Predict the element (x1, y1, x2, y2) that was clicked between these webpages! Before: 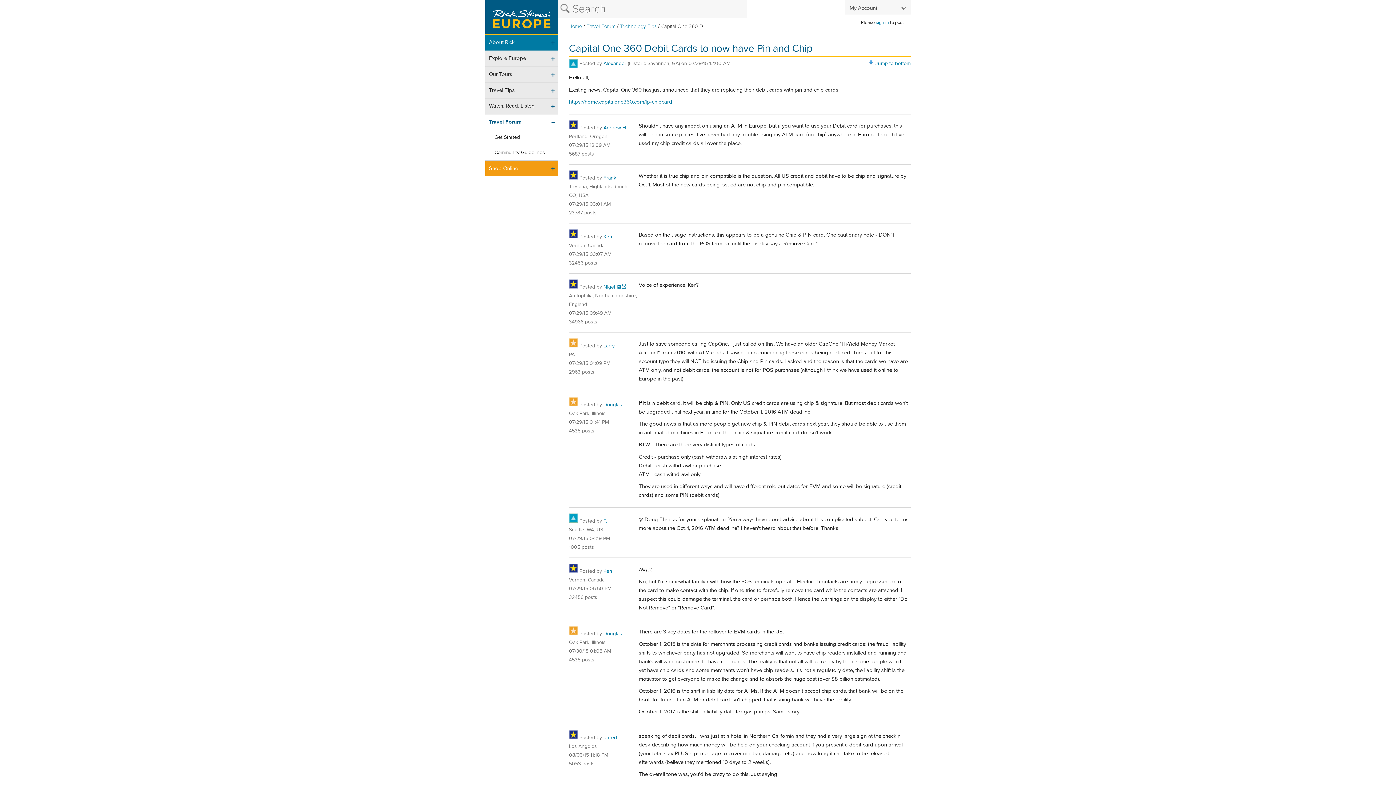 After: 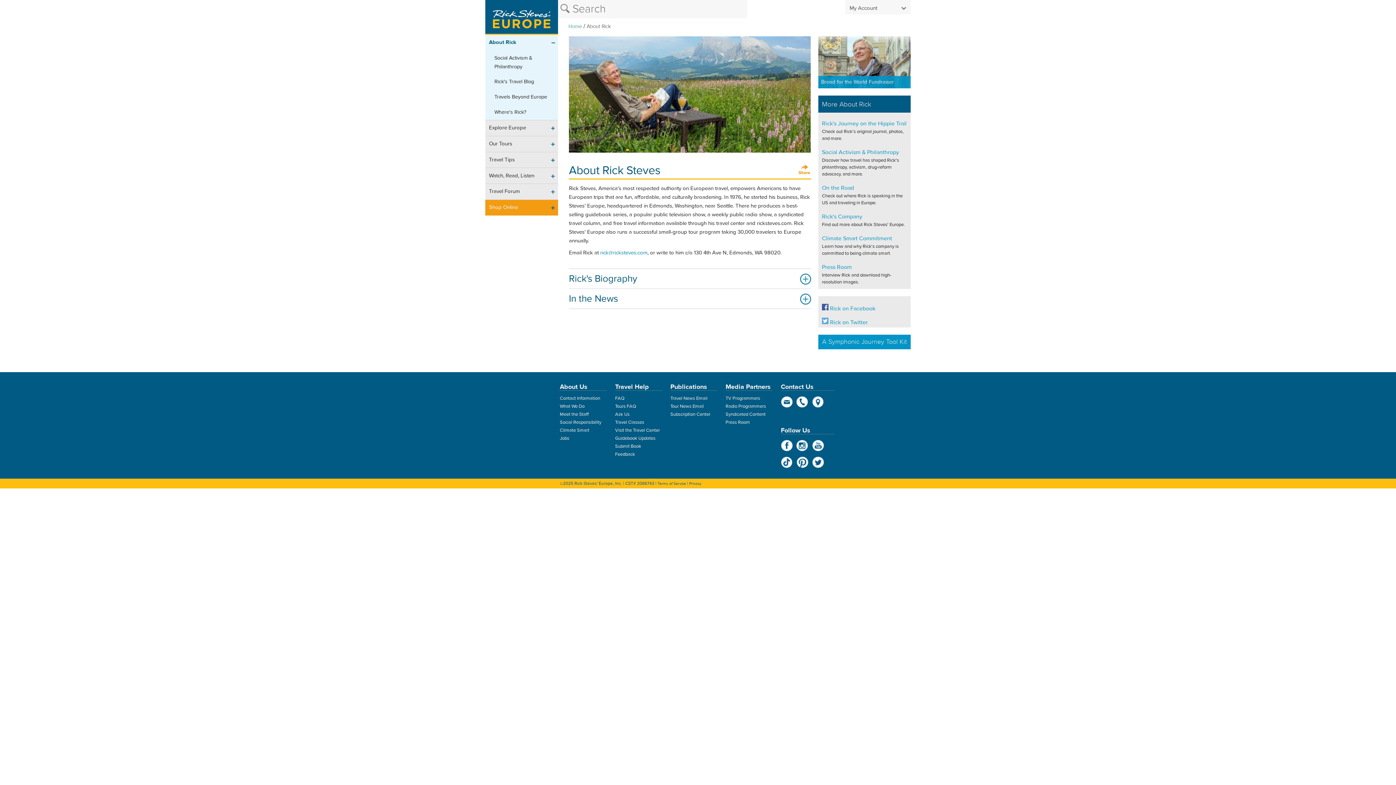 Action: label: About Rick bbox: (485, 34, 558, 50)